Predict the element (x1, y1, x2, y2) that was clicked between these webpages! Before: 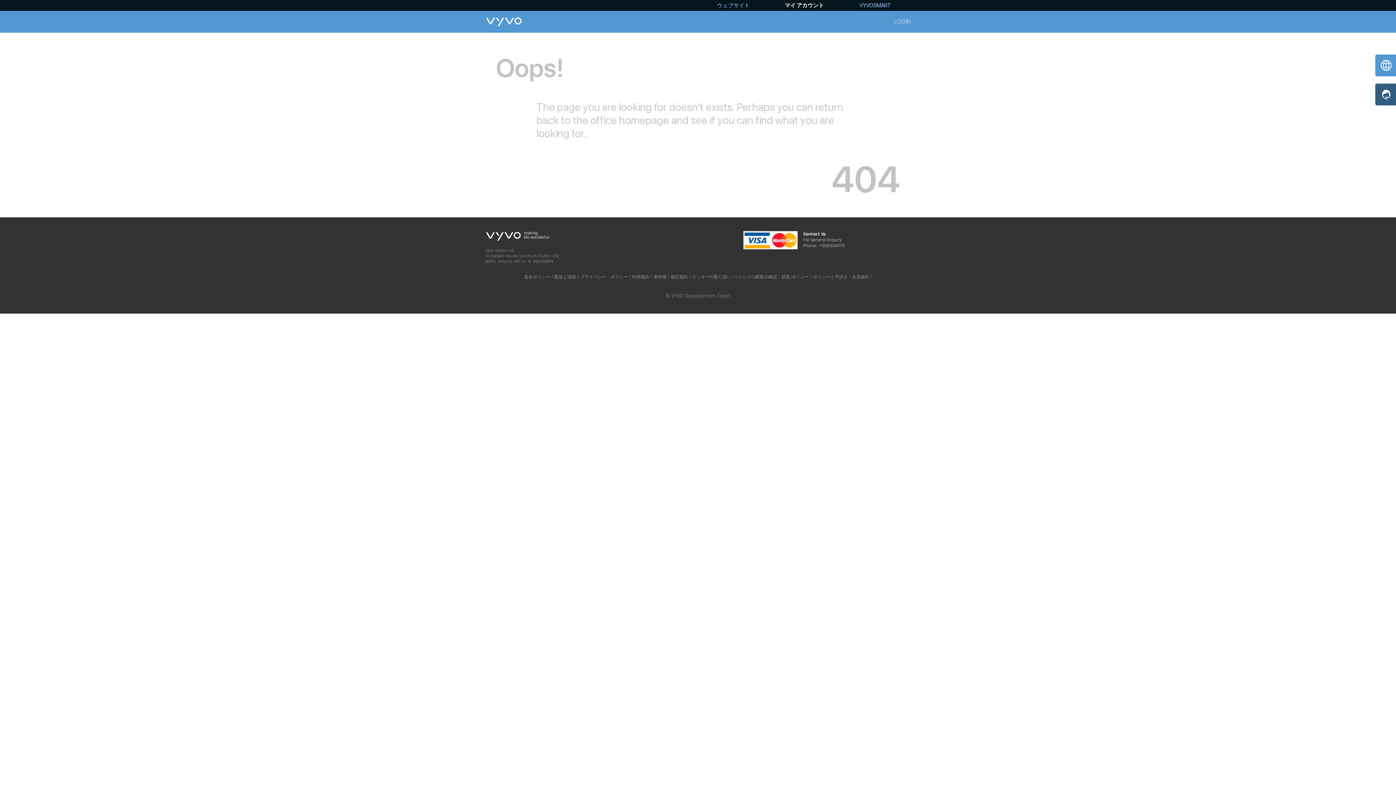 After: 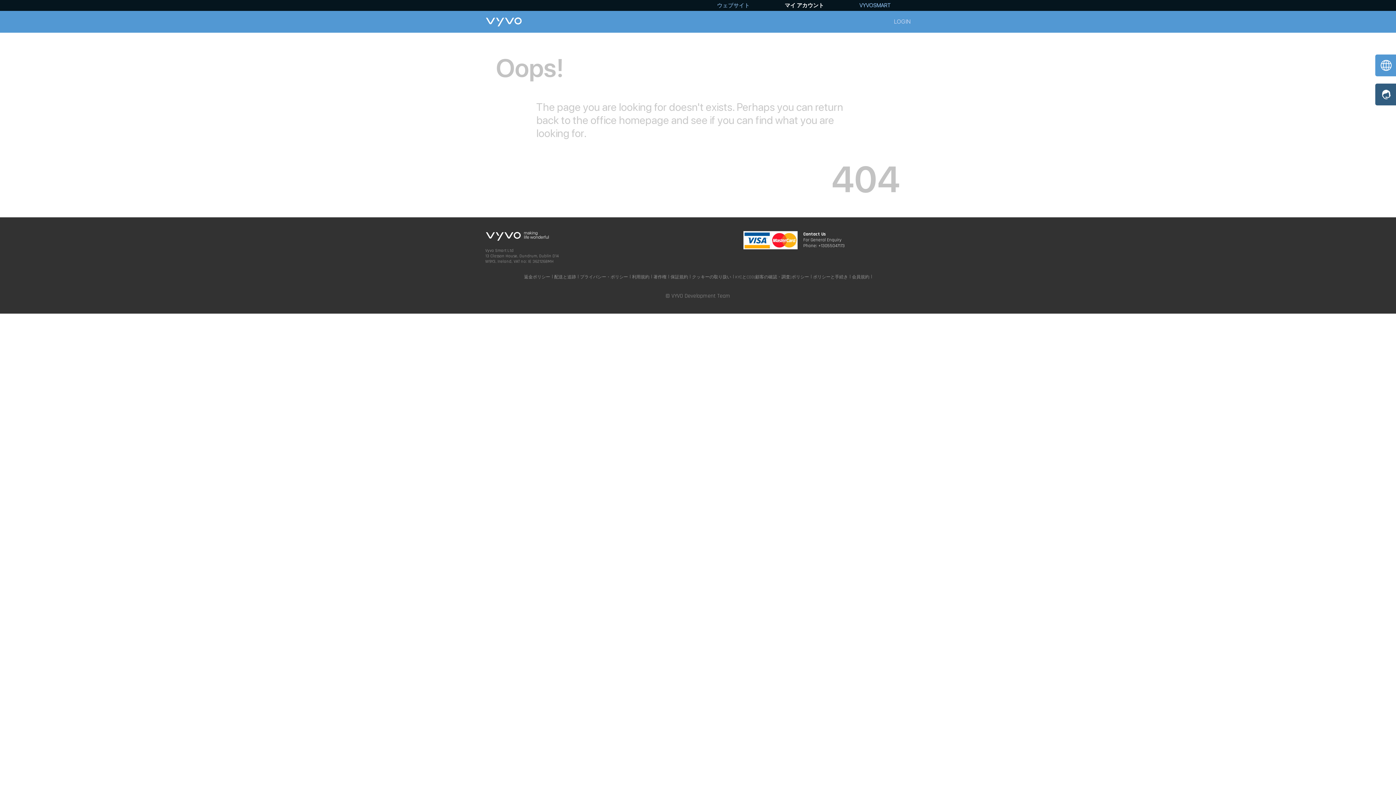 Action: label: ポリシーと手続き bbox: (813, 274, 848, 280)